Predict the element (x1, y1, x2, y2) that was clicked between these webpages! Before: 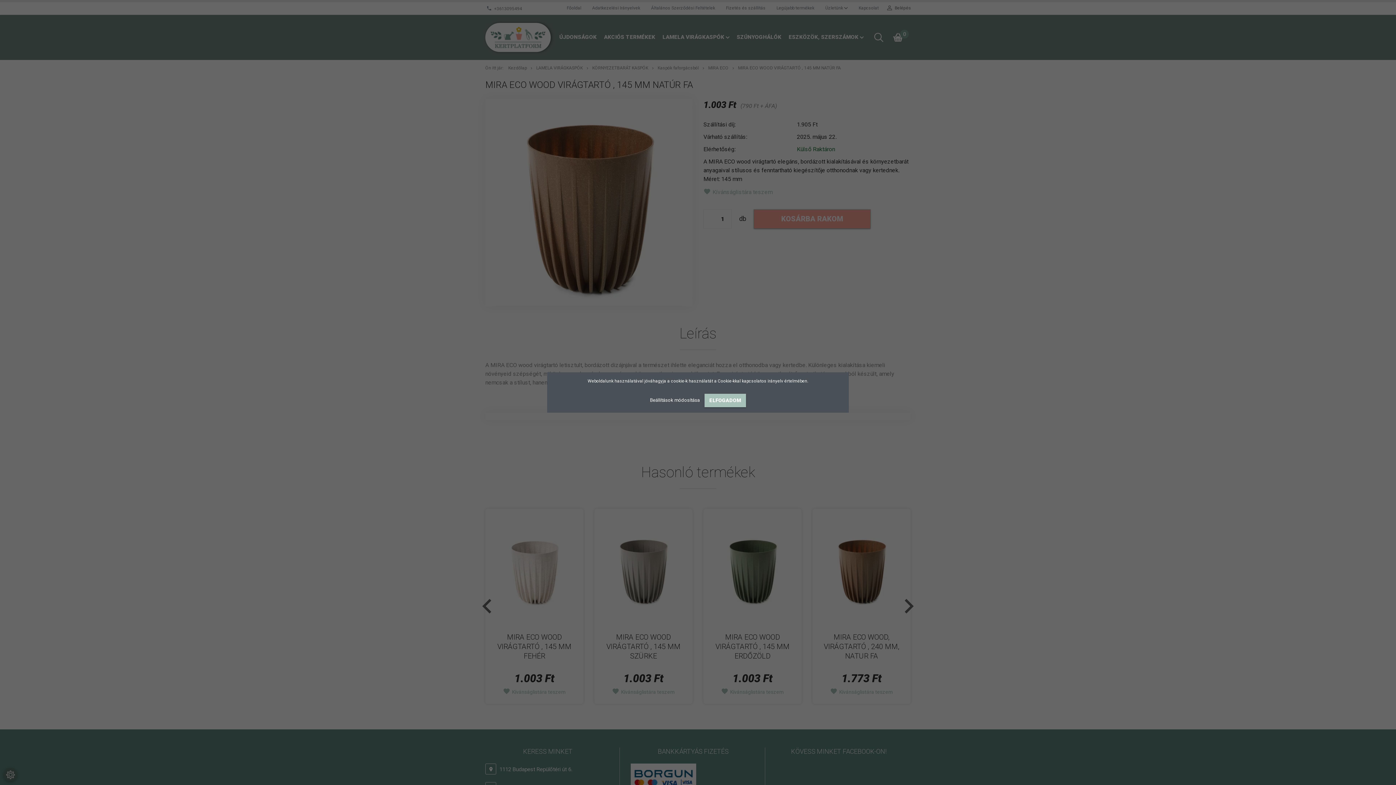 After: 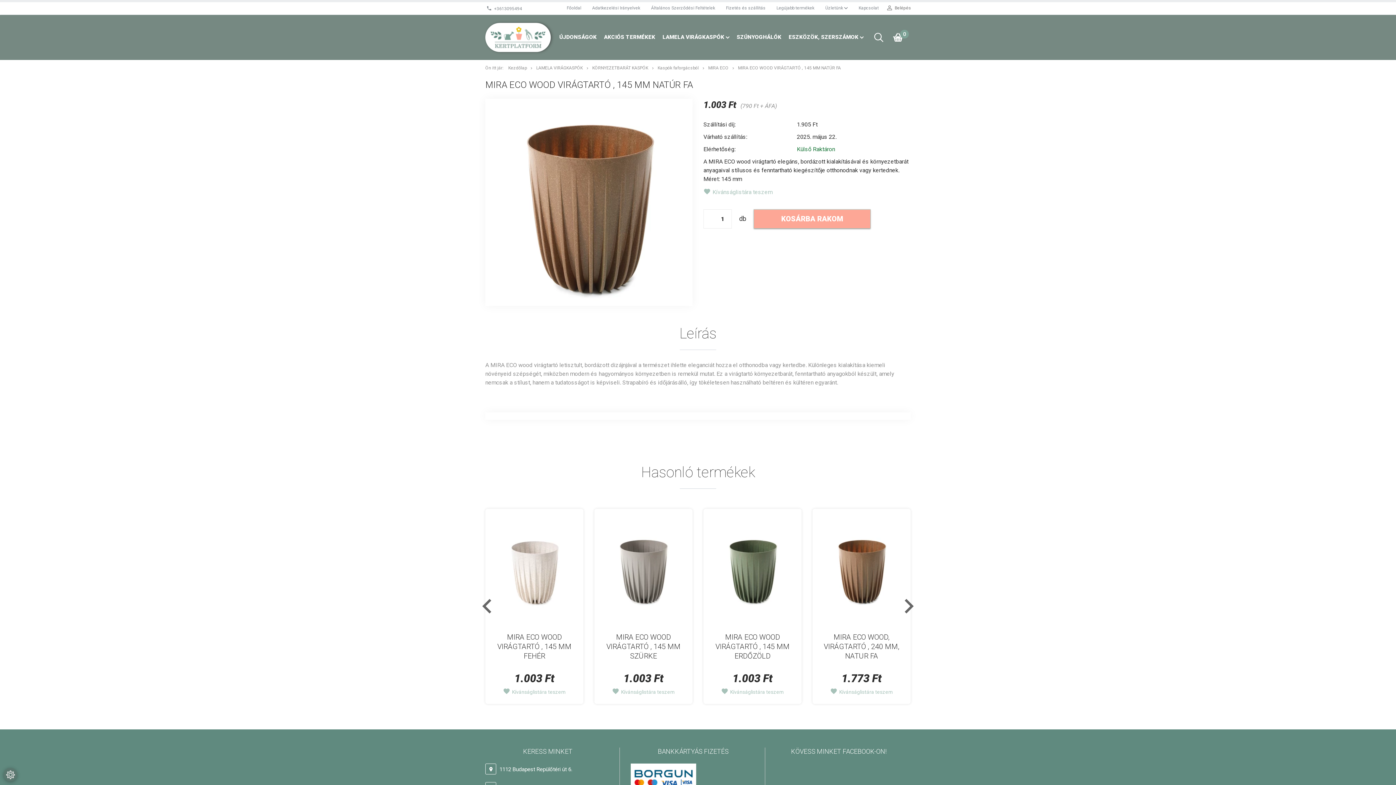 Action: bbox: (704, 394, 746, 407) label: ELFOGADOM